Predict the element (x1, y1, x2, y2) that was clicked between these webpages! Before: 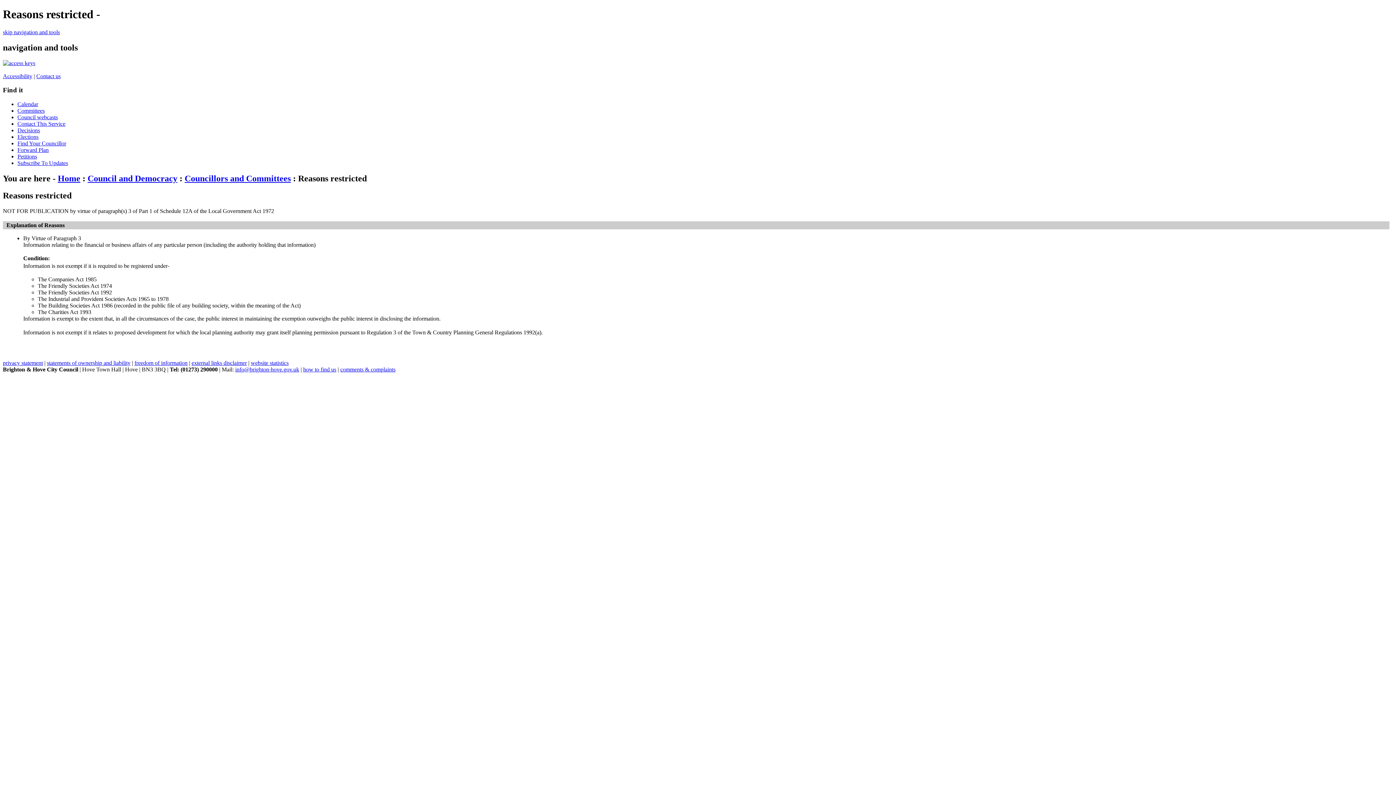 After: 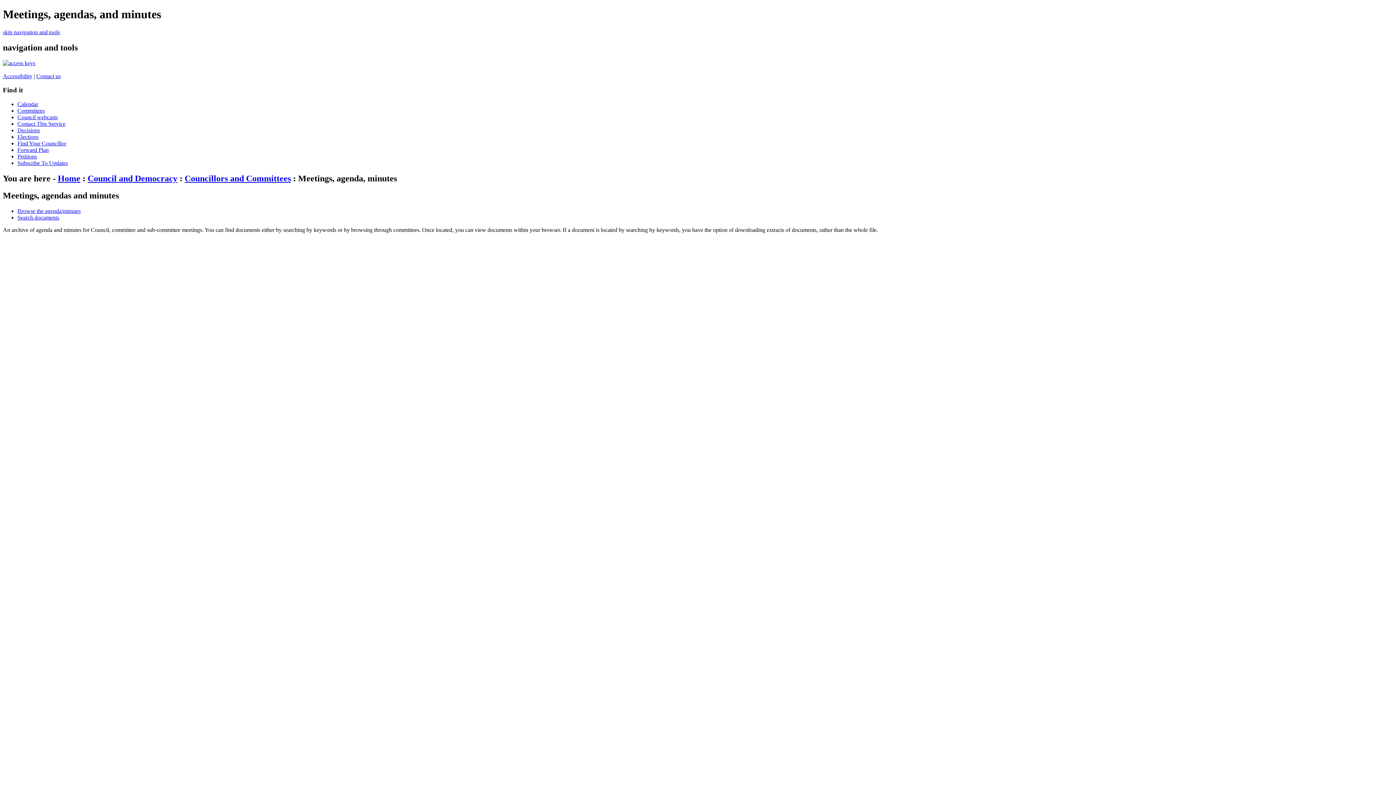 Action: bbox: (17, 120, 65, 126) label: Contact This Service